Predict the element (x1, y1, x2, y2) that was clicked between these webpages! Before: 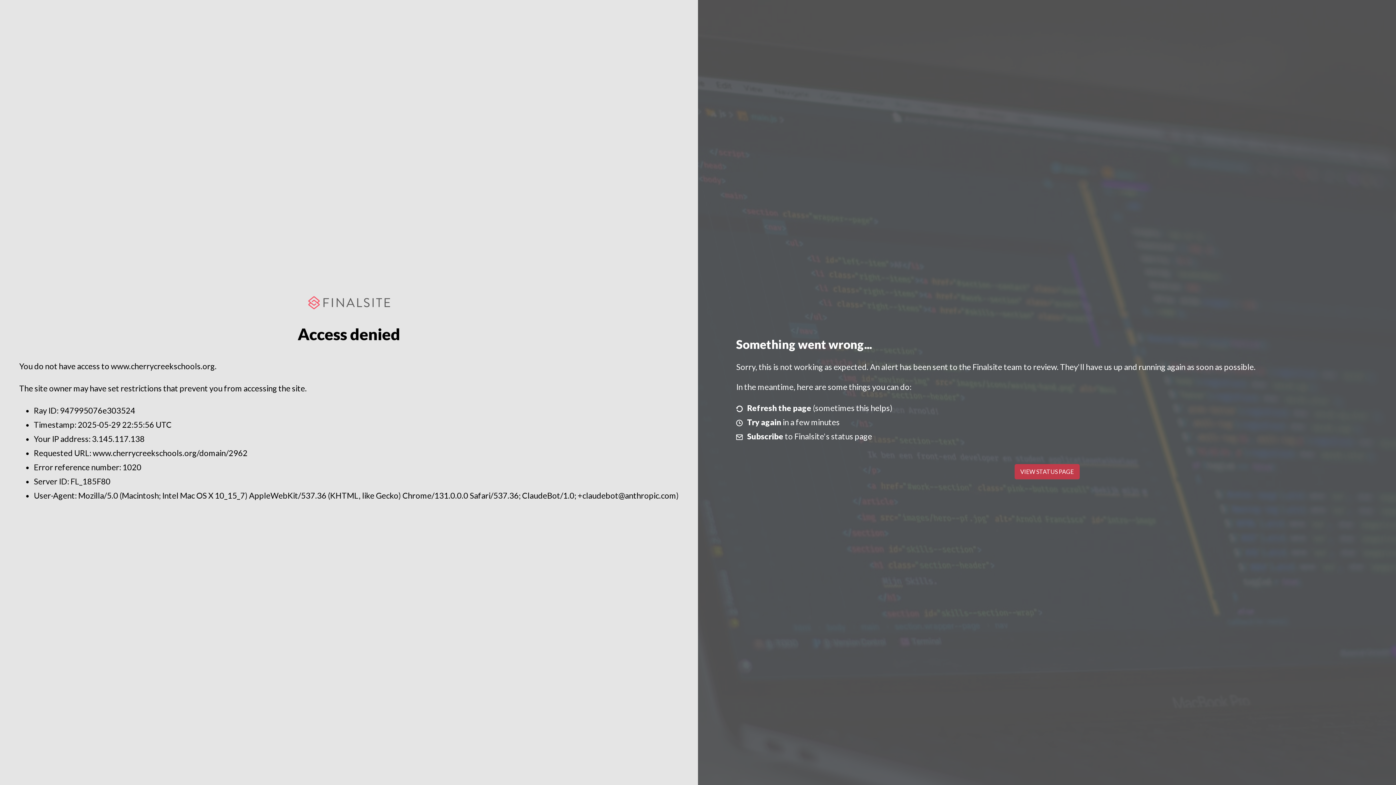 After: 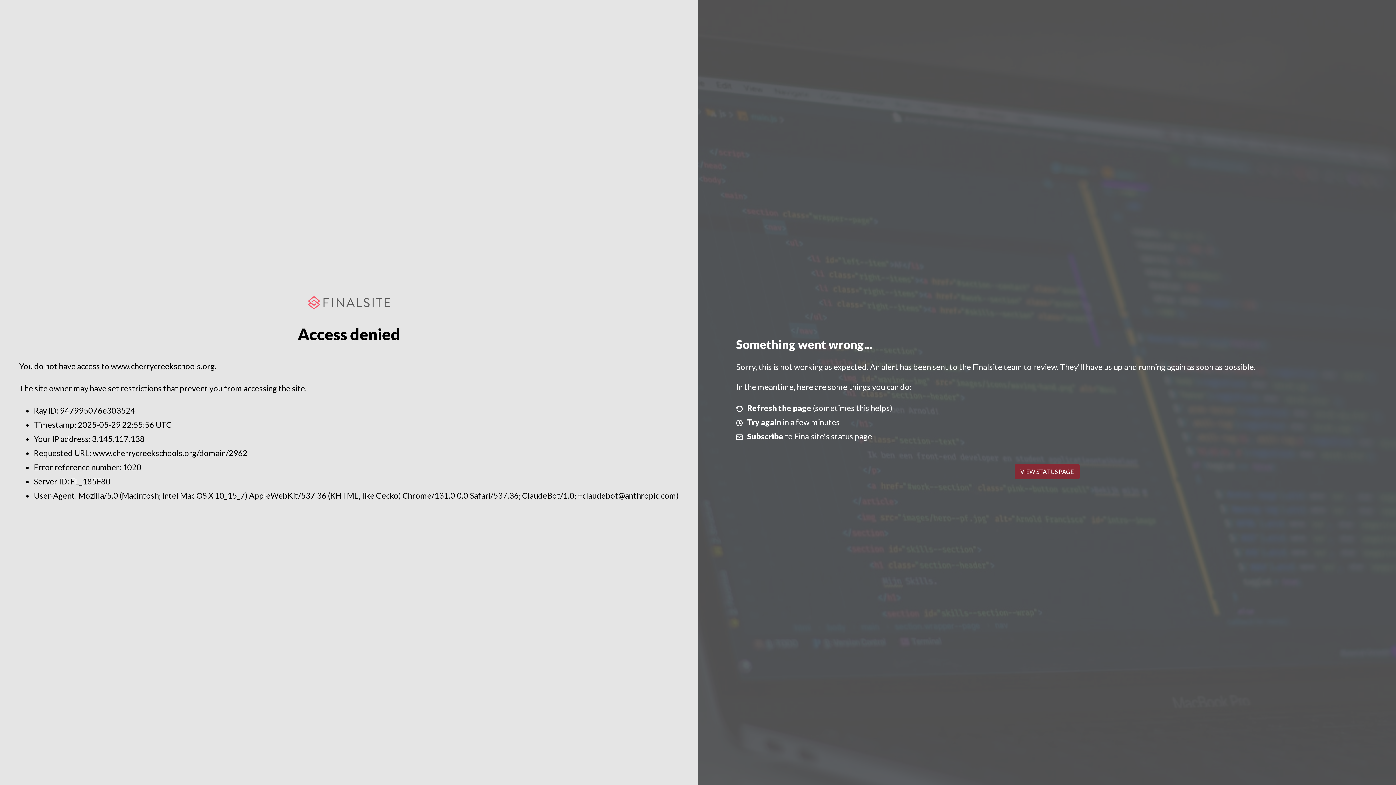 Action: bbox: (1014, 464, 1079, 479) label: VIEW STATUS PAGE